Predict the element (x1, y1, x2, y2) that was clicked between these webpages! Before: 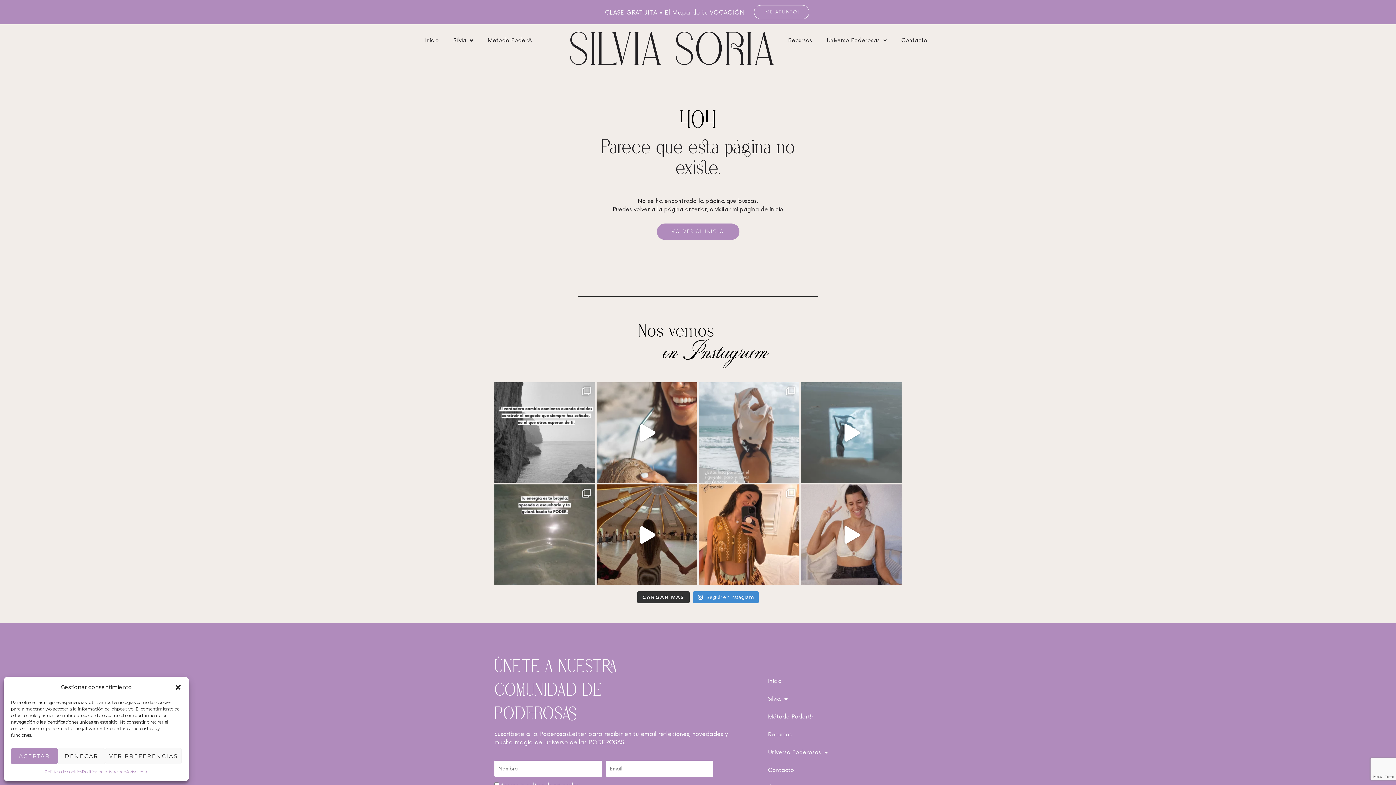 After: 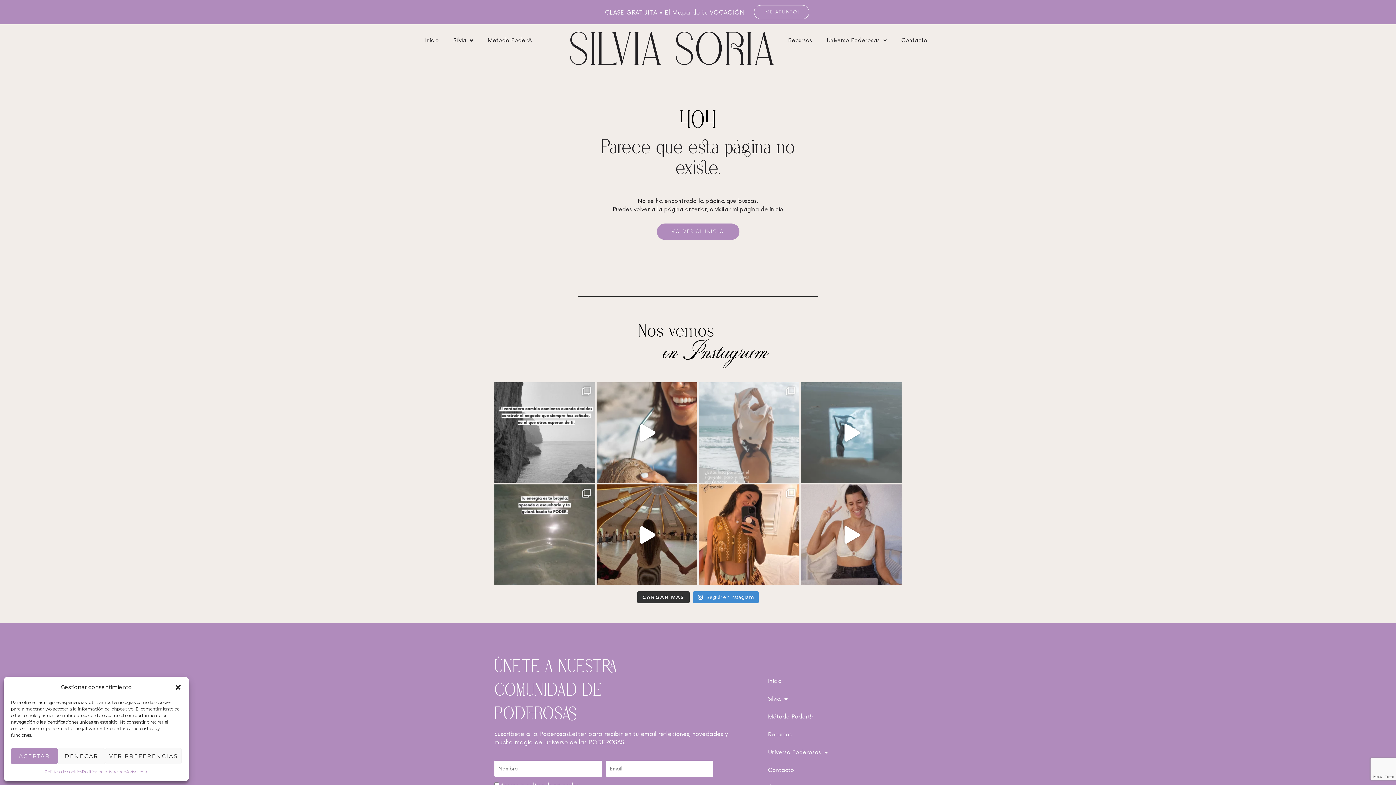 Action: label: ❊¿Estás lista para transformar tu negocio y ll bbox: (698, 382, 799, 483)